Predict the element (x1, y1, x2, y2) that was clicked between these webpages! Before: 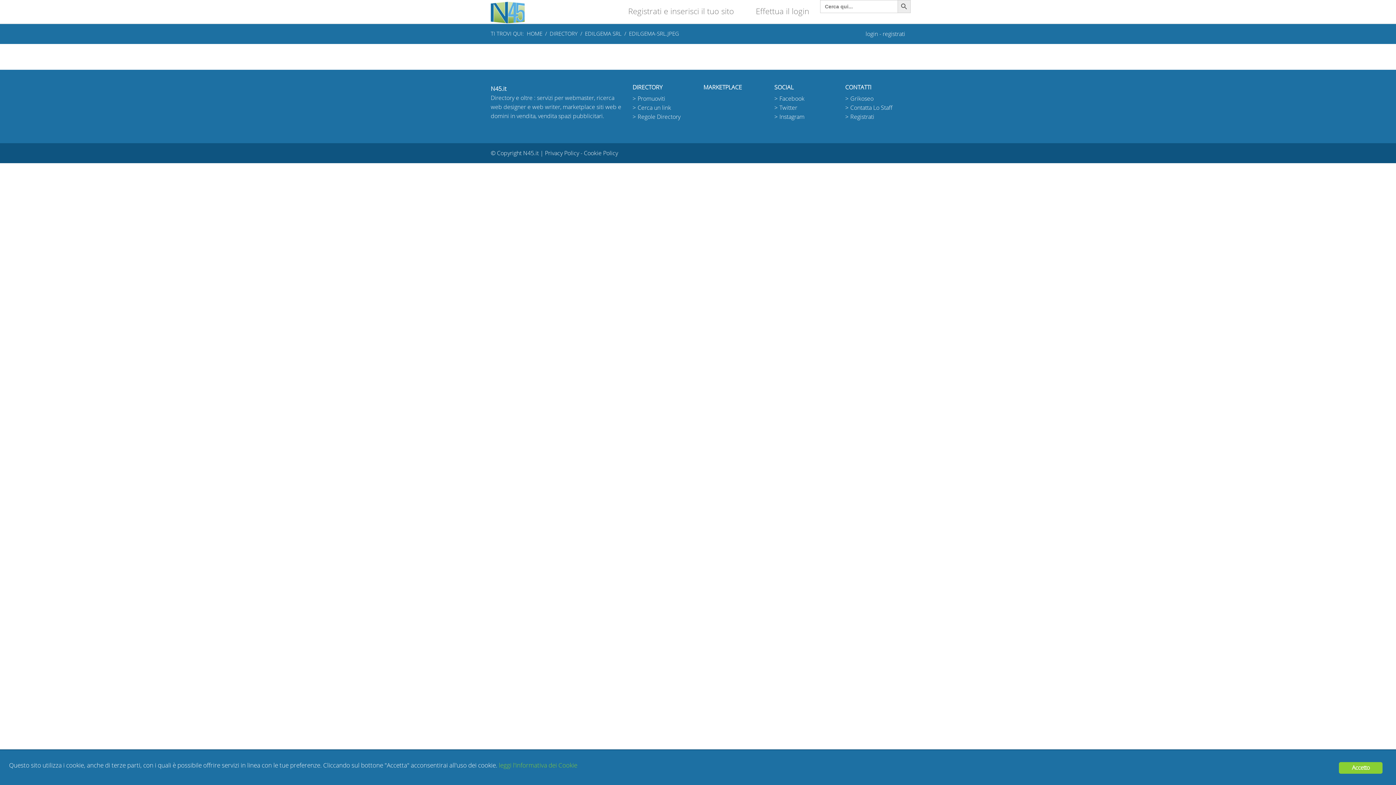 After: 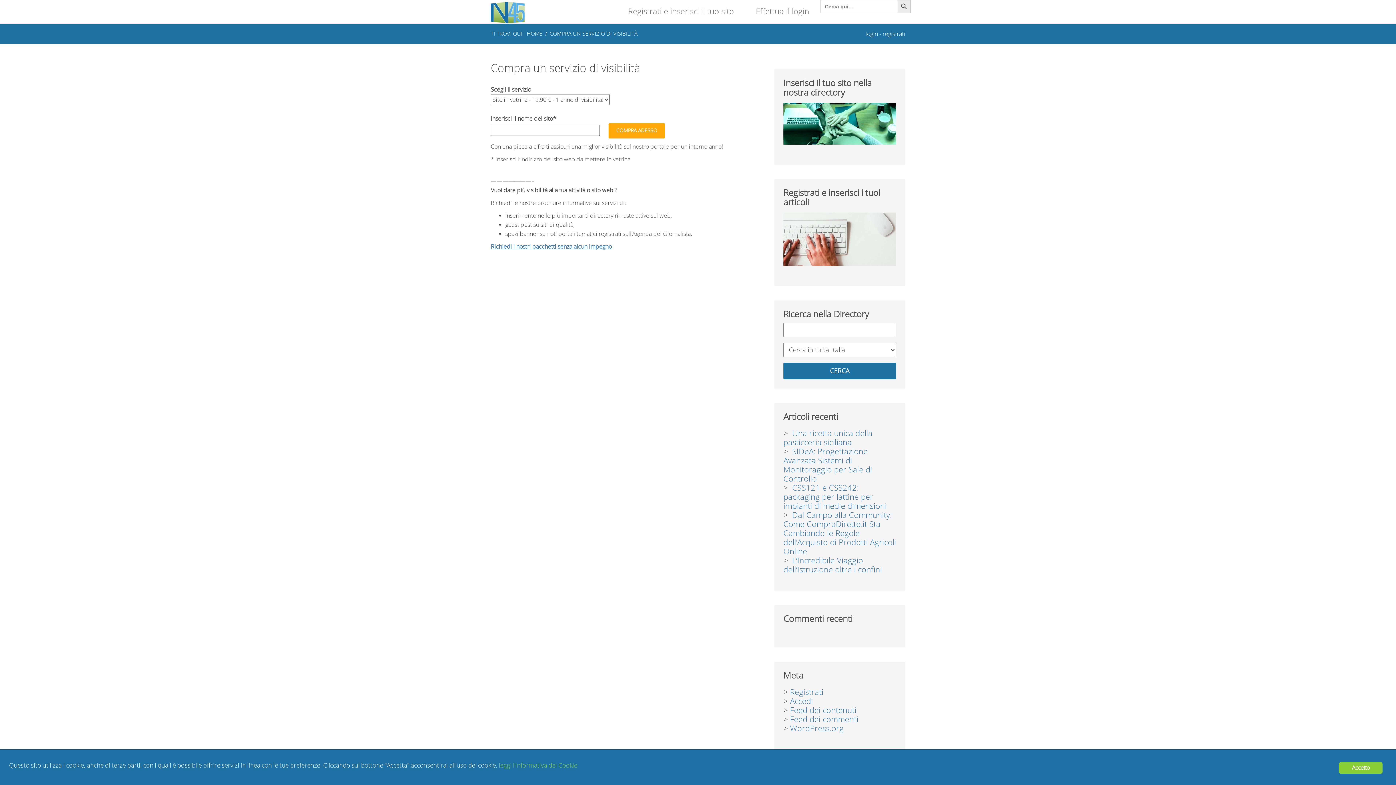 Action: label: Promuoviti bbox: (637, 95, 665, 102)